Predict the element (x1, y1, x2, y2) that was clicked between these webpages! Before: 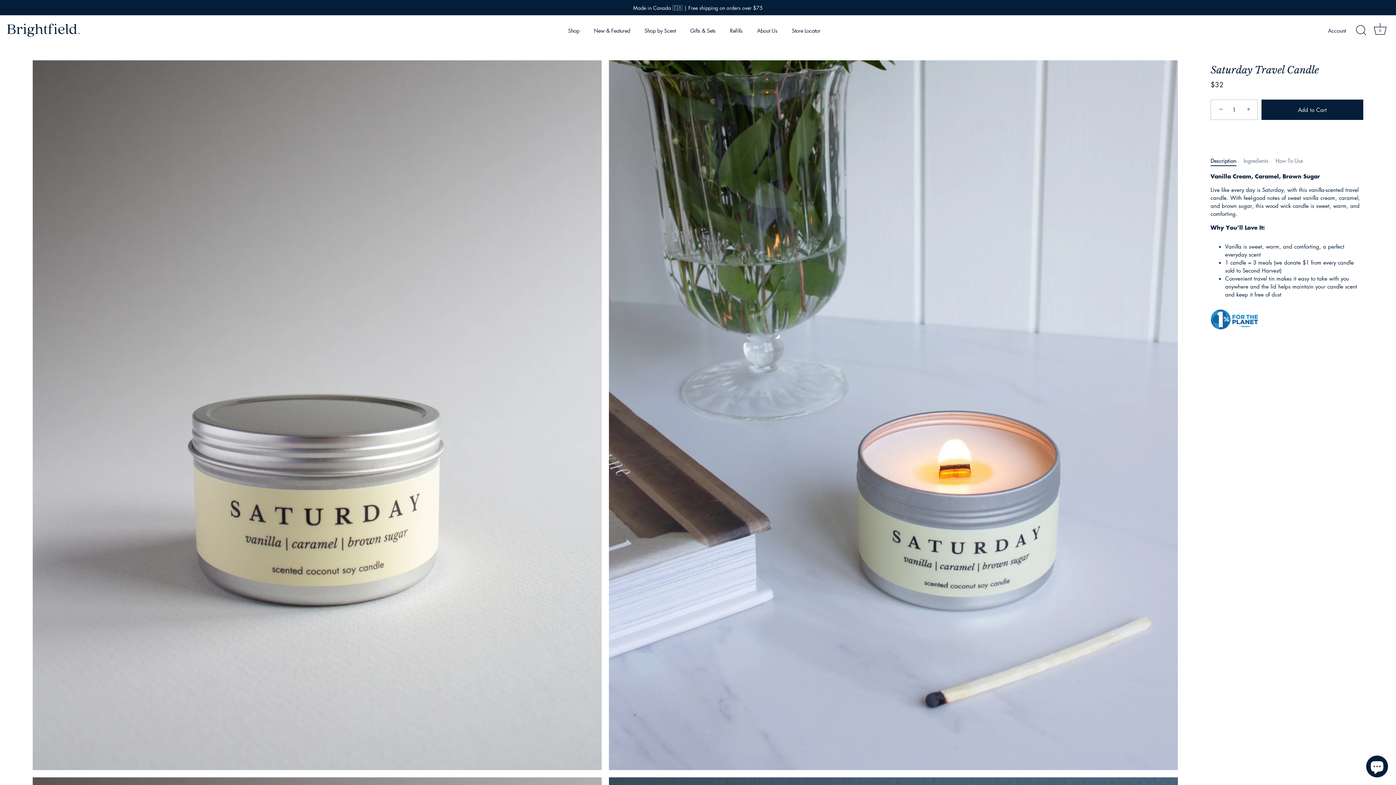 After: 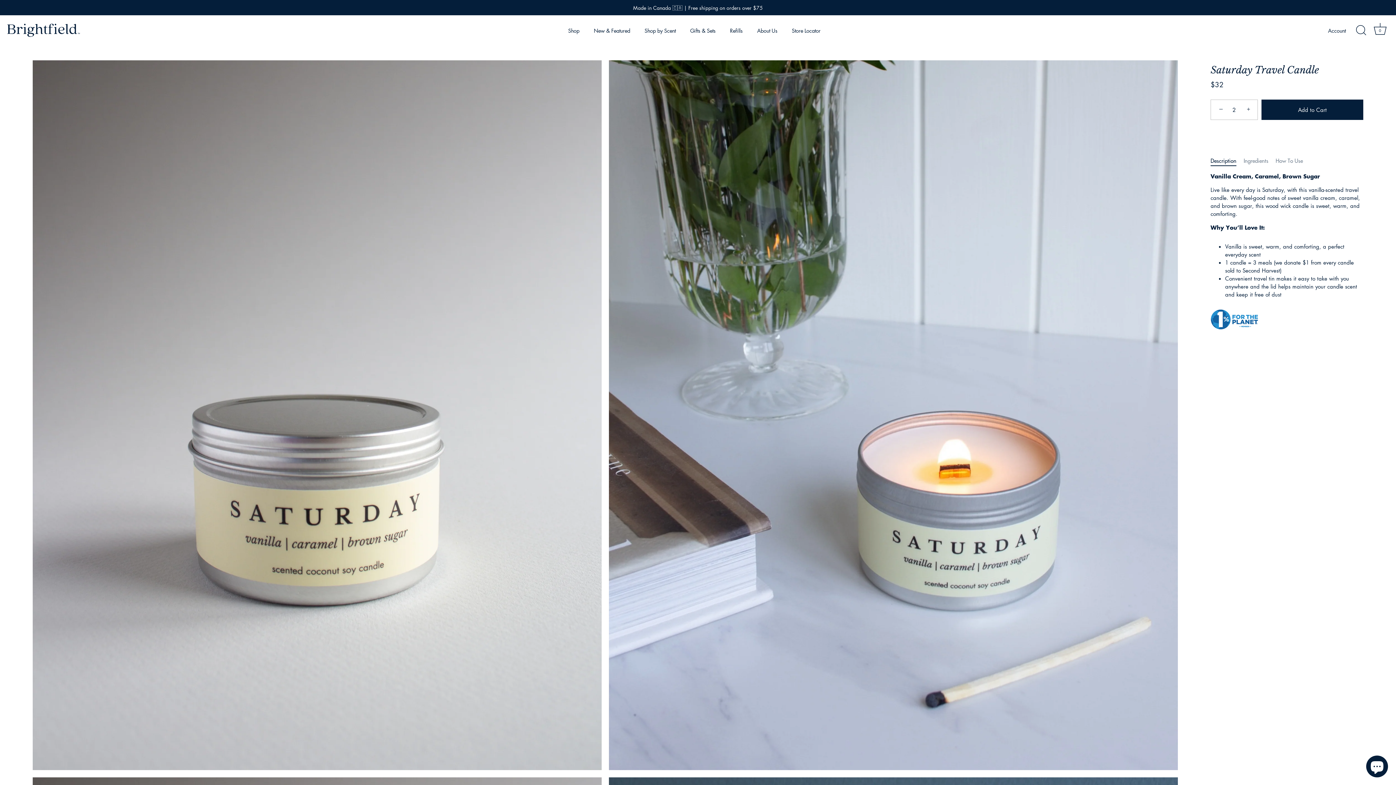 Action: bbox: (1241, 101, 1257, 117) label: +